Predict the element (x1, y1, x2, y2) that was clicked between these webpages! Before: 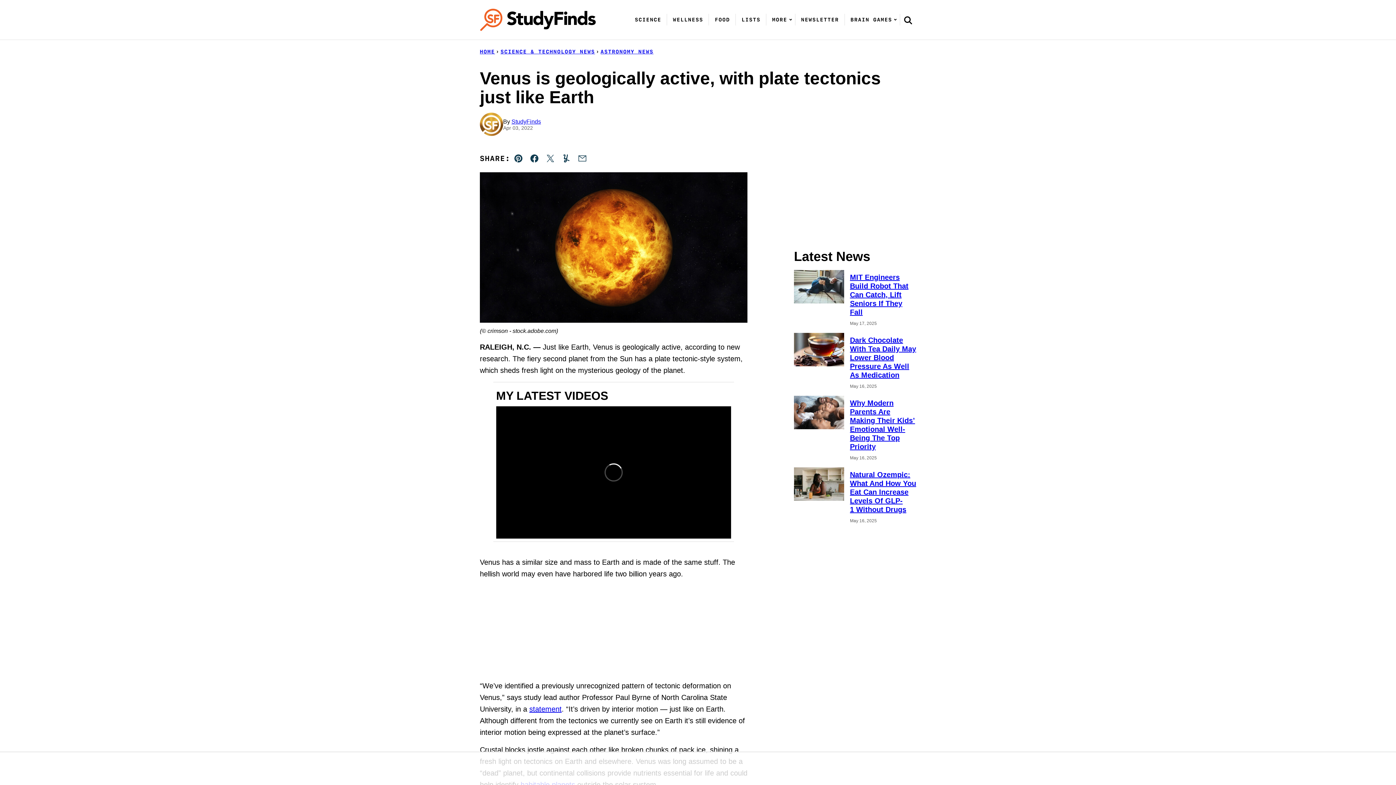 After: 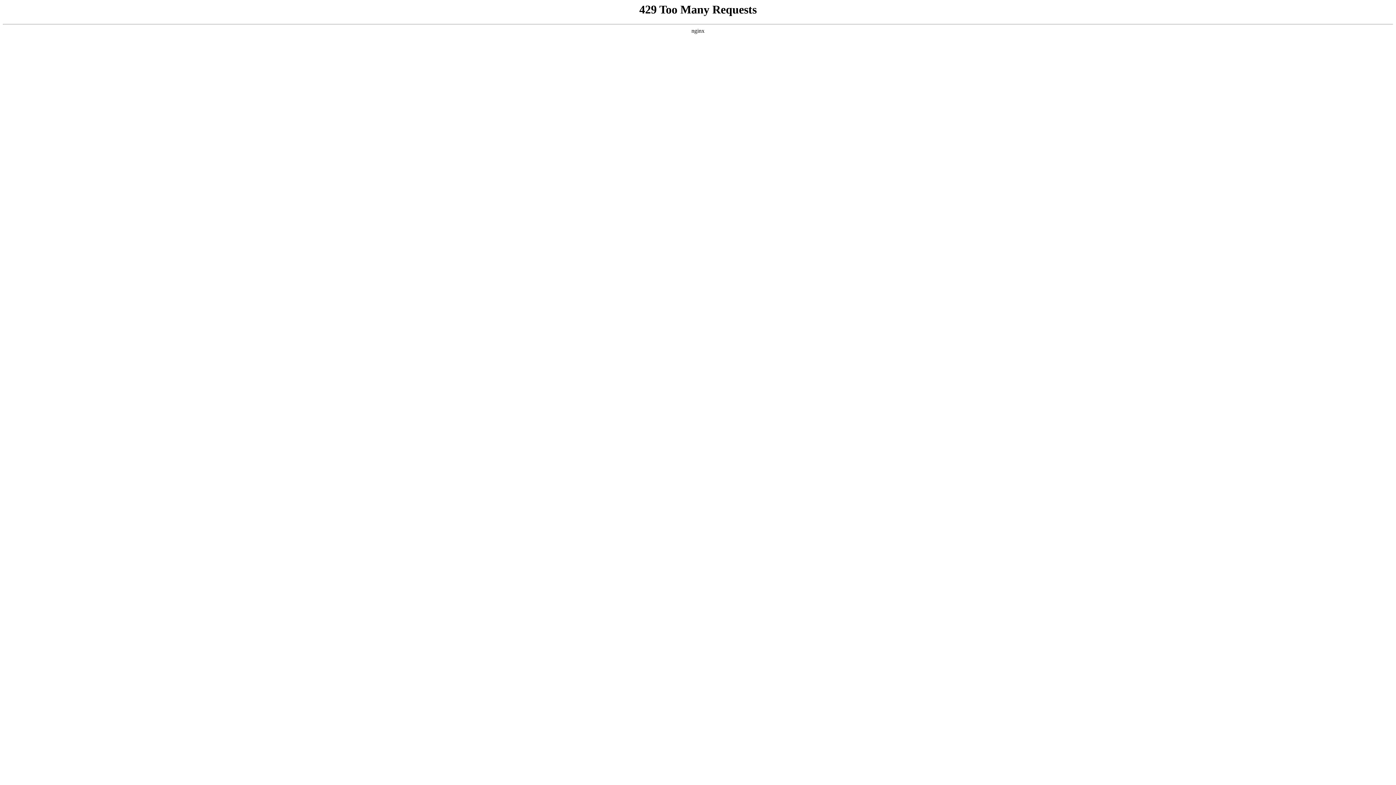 Action: bbox: (850, 273, 908, 316) label: MIT Engineers Build Robot That Can Catch, Lift Seniors If They Fall